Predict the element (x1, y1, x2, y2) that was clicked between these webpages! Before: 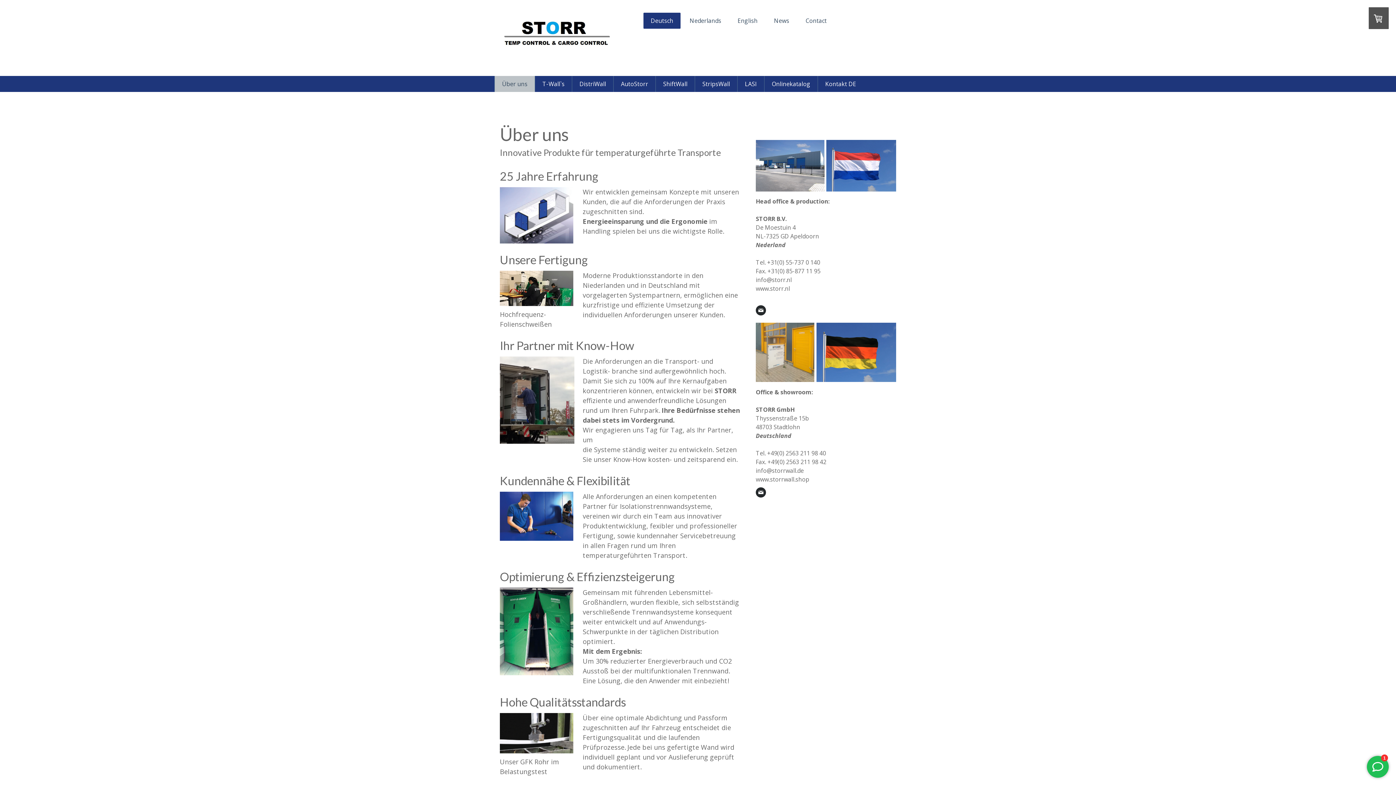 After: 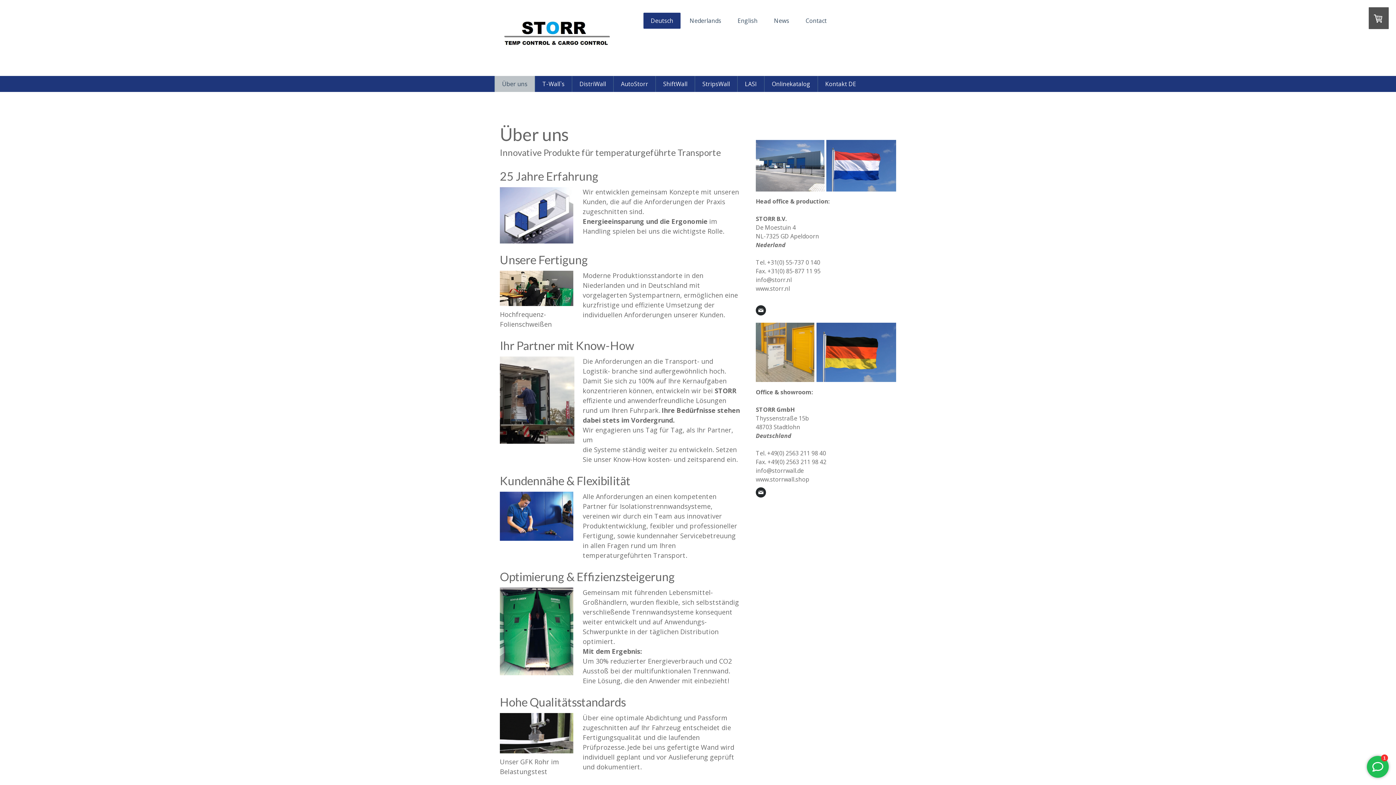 Action: bbox: (494, 76, 534, 92) label: Über uns